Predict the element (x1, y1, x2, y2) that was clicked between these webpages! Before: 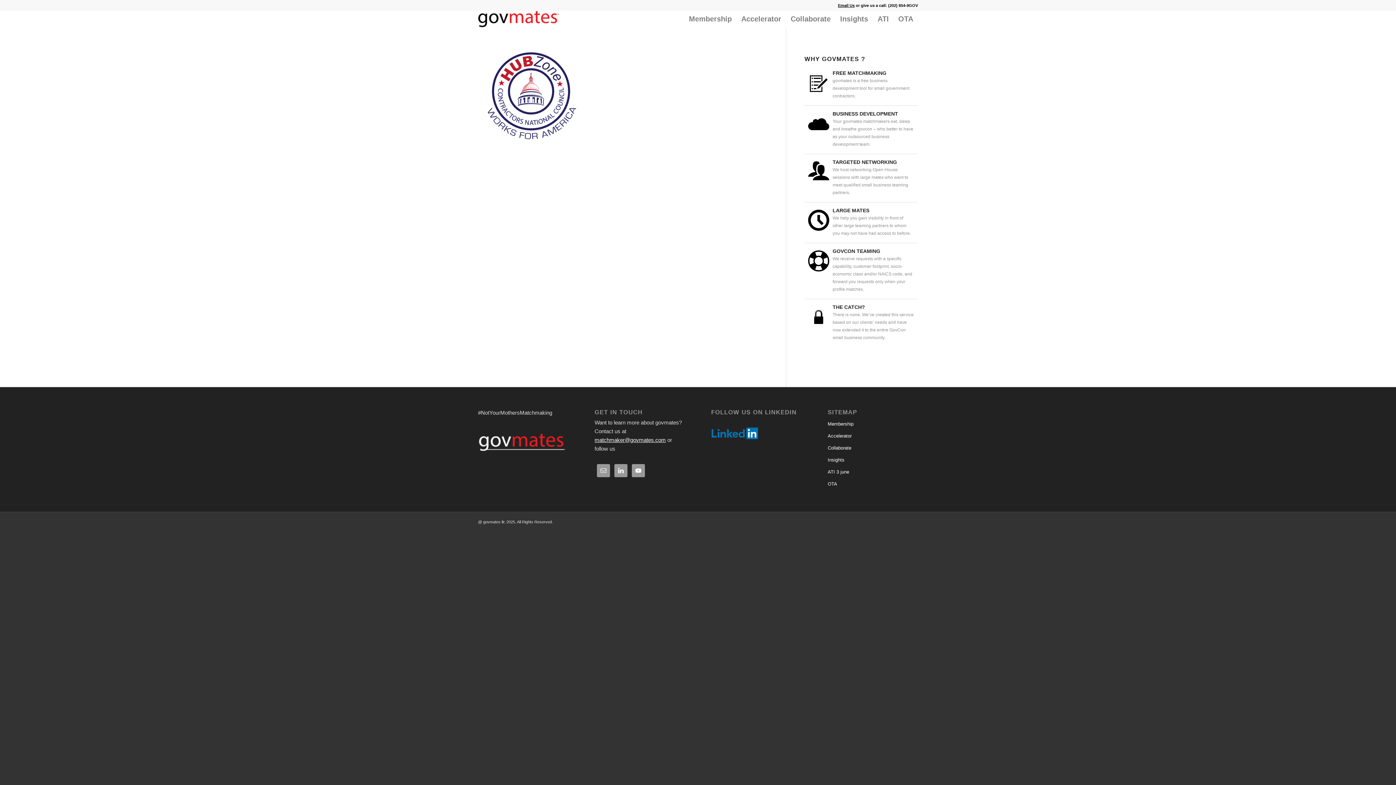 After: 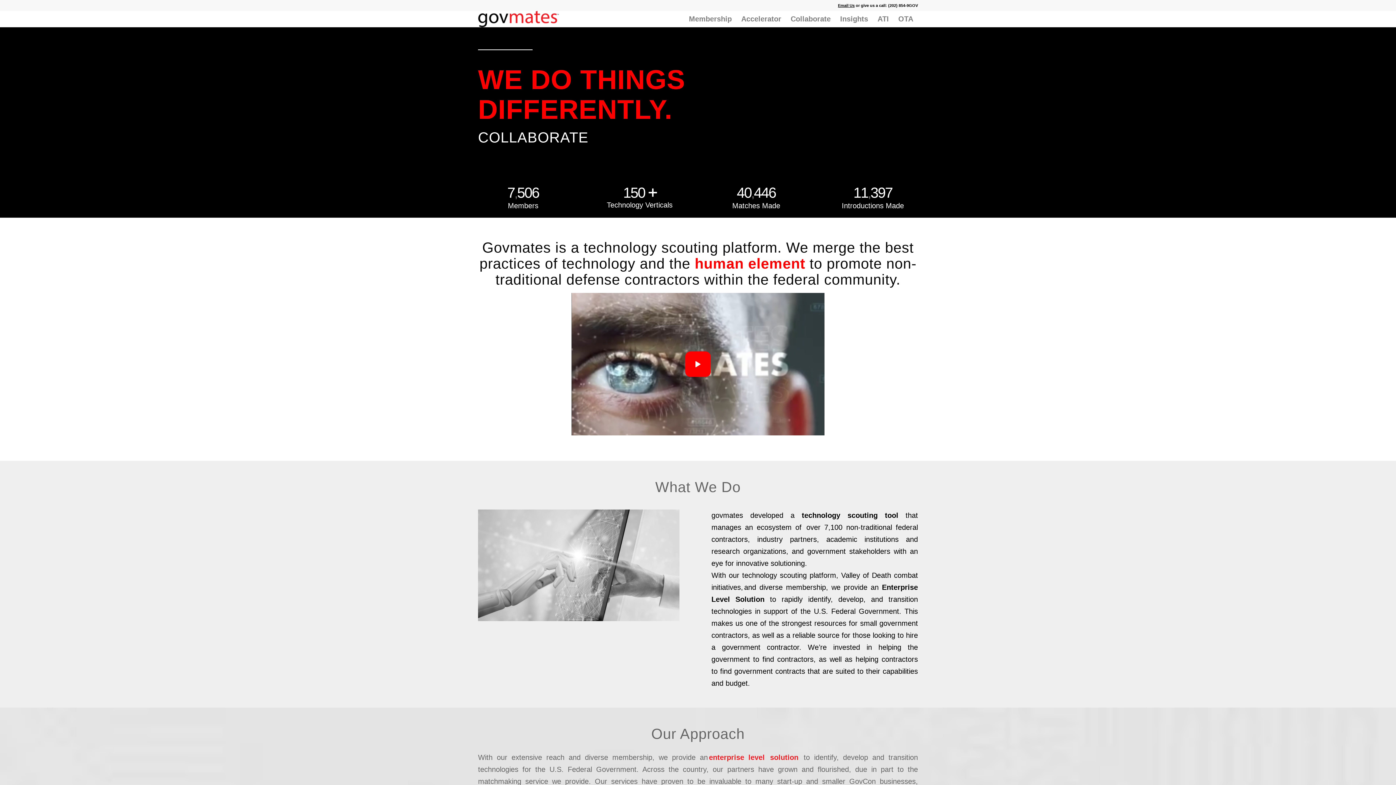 Action: bbox: (478, 10, 560, 27)